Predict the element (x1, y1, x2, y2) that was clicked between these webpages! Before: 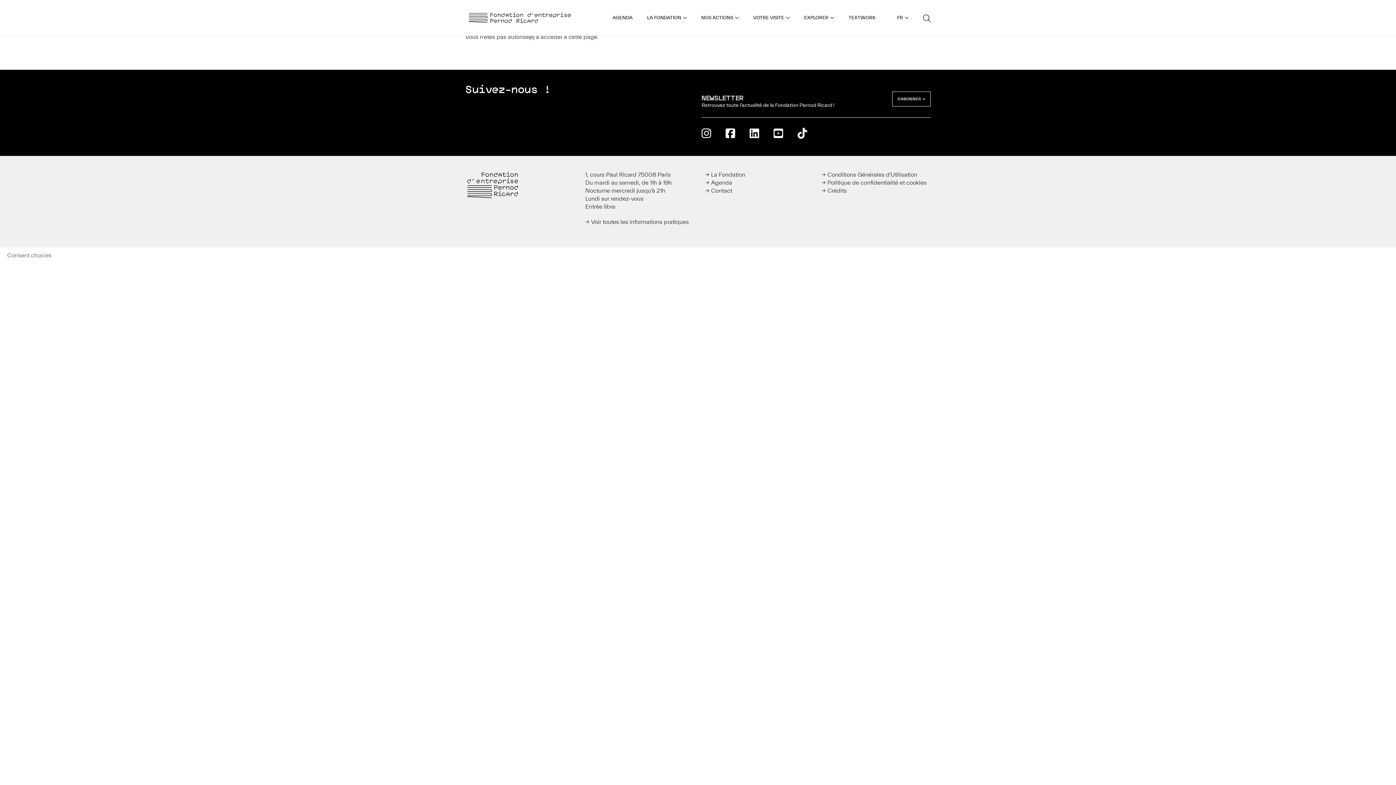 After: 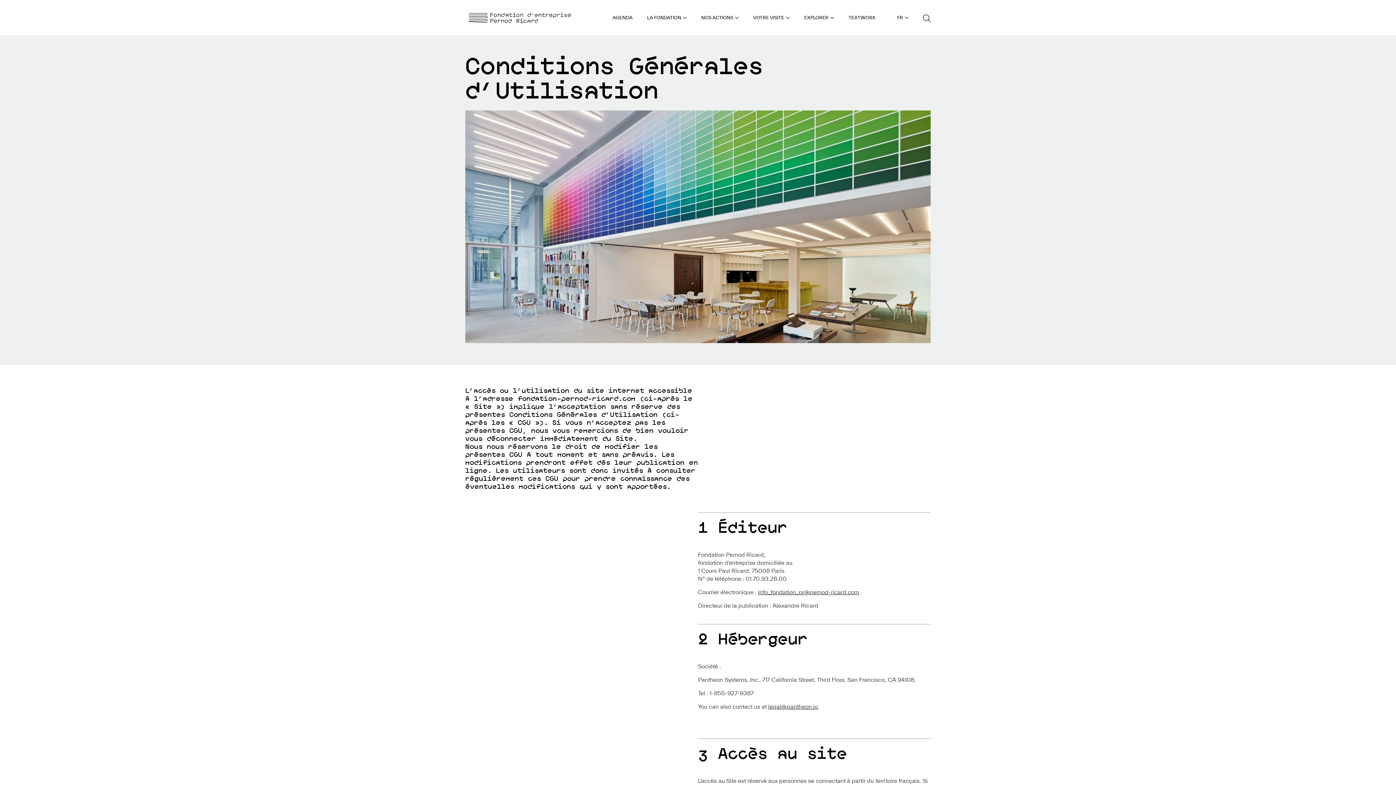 Action: label: Conditions Générales d’Utilisation bbox: (821, 170, 919, 178)